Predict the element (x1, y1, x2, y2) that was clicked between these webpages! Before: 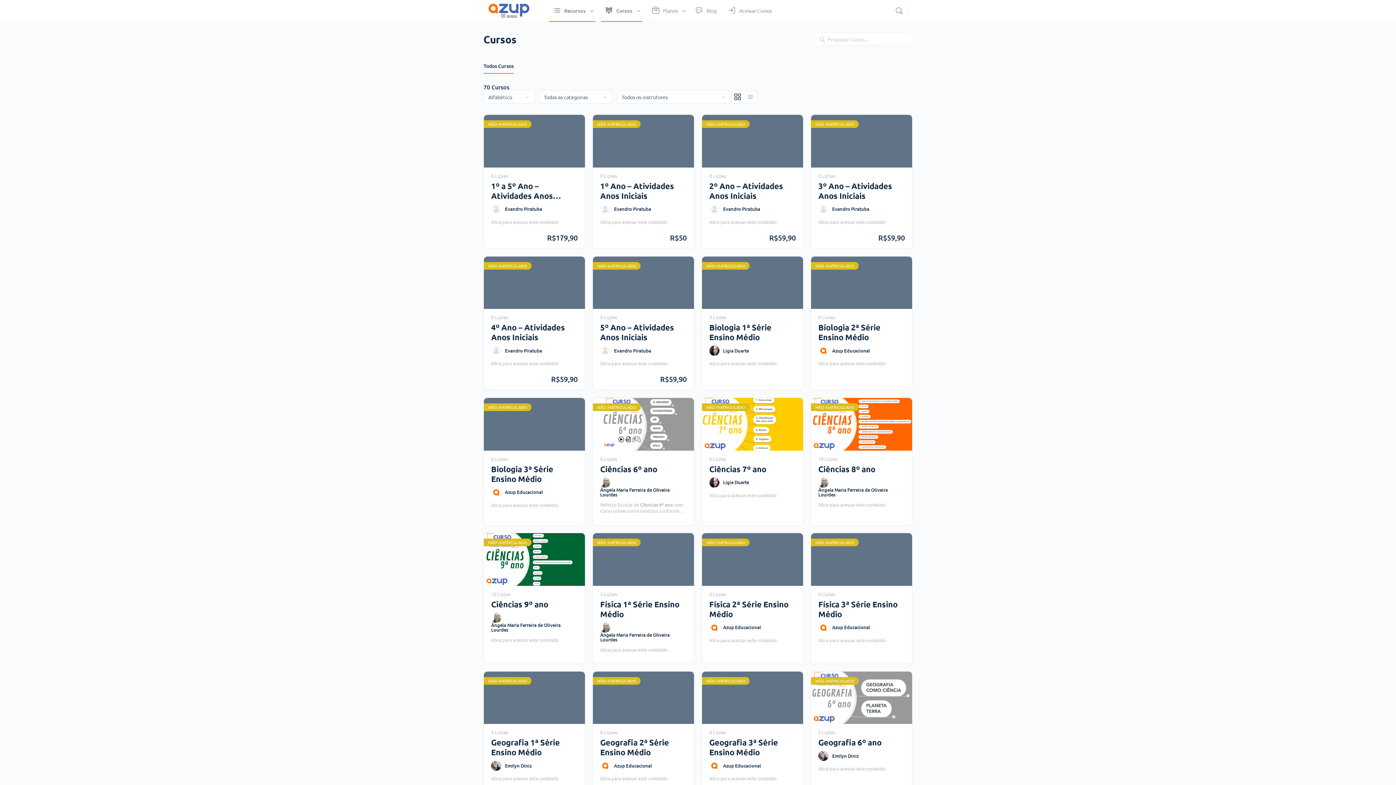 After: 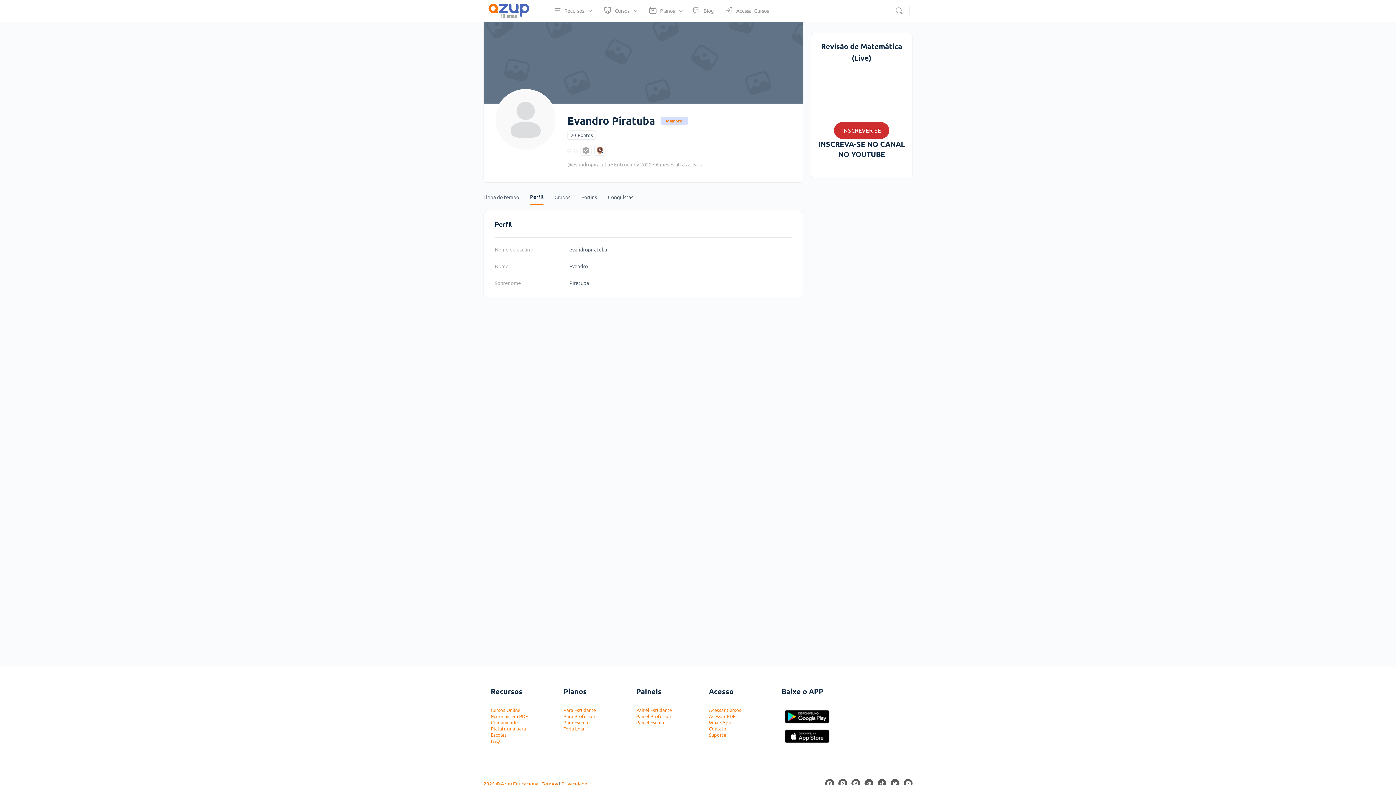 Action: label: Evandro Piratuba bbox: (723, 205, 760, 212)